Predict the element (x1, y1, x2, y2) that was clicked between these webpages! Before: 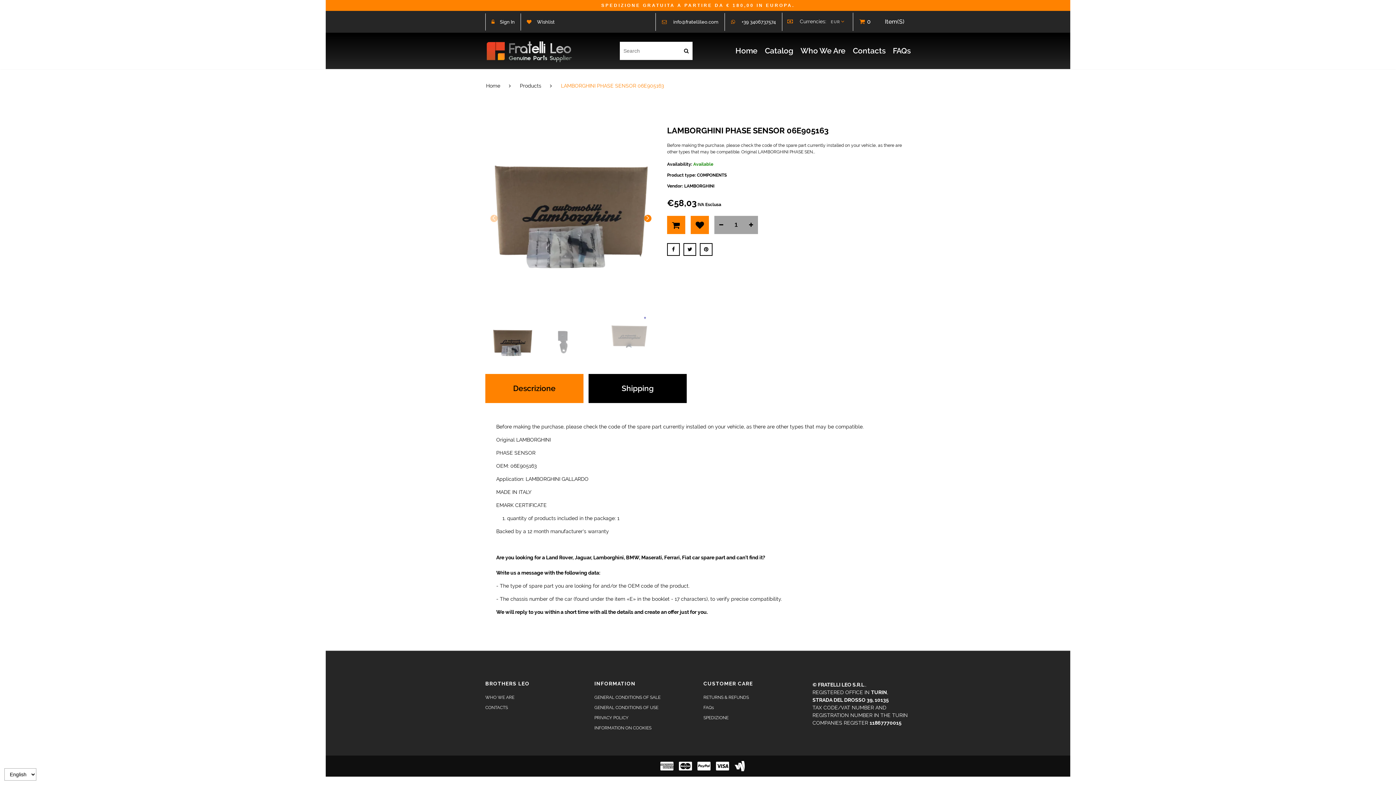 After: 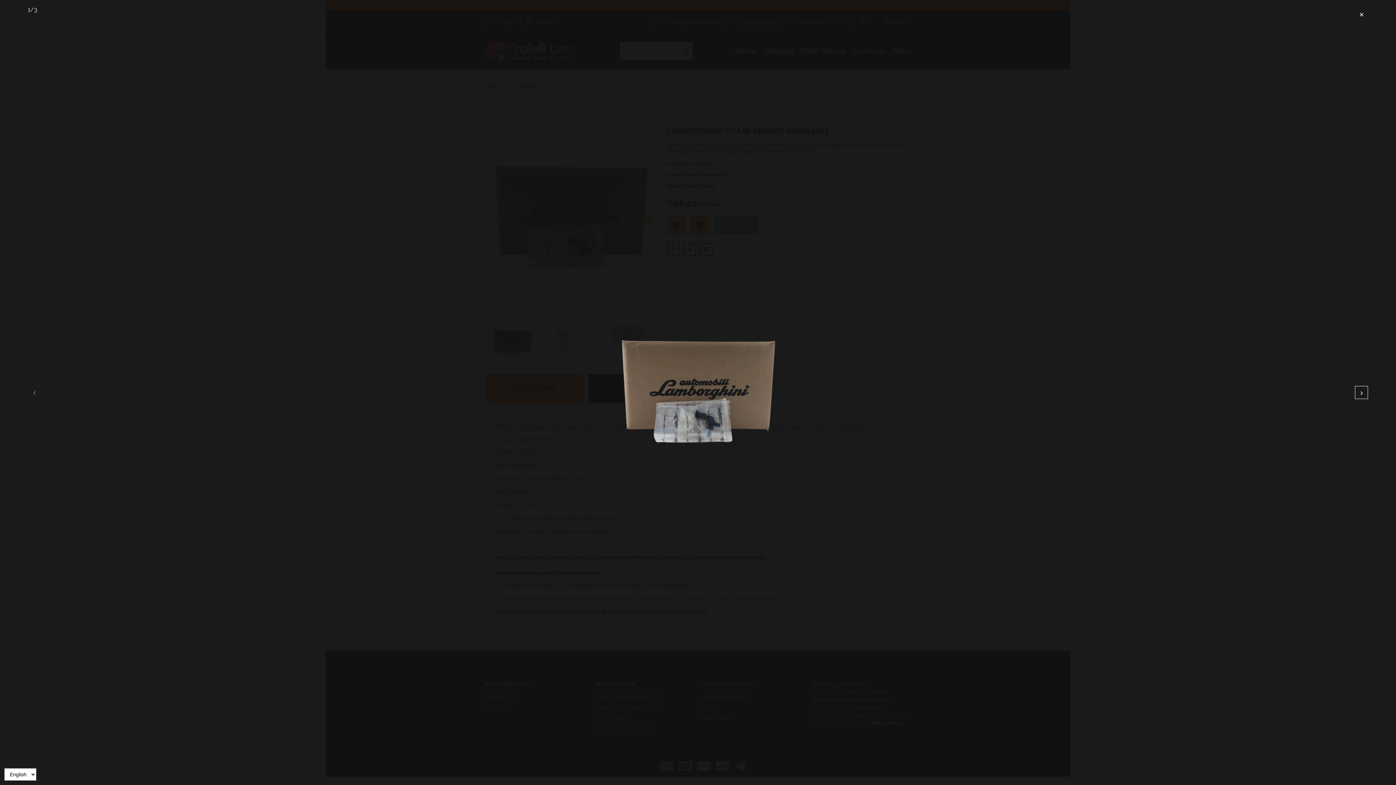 Action: bbox: (492, 113, 649, 323) label: +